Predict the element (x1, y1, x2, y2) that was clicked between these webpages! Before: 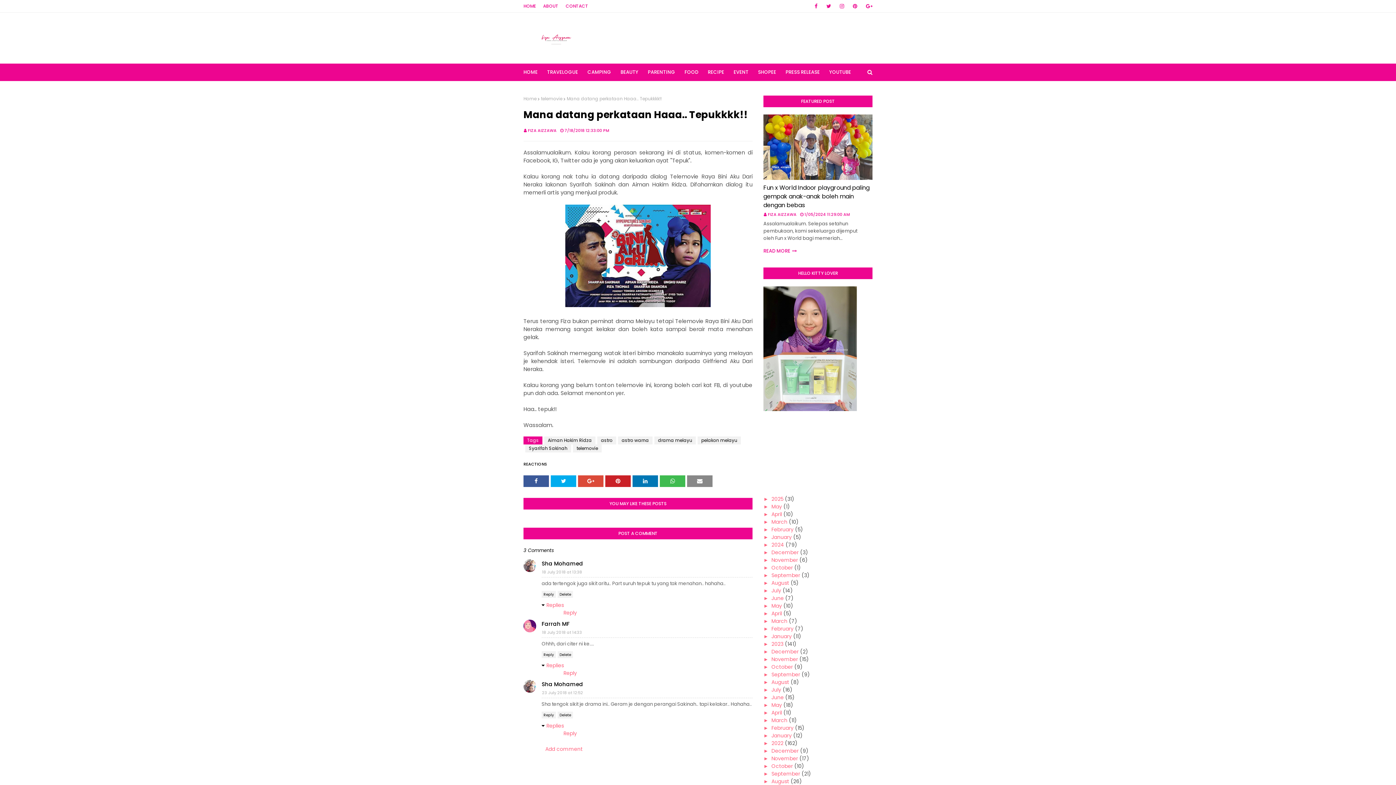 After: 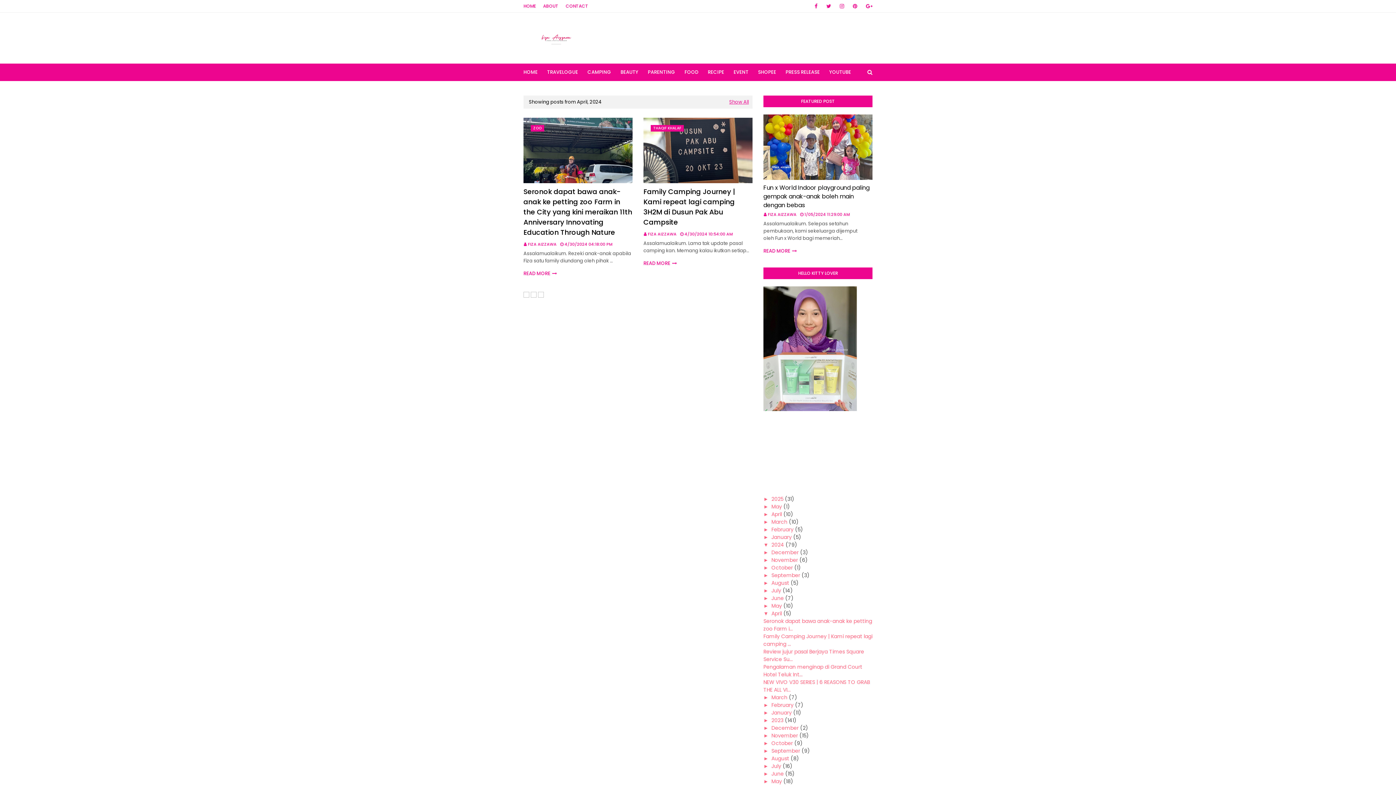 Action: label: April bbox: (771, 610, 782, 617)